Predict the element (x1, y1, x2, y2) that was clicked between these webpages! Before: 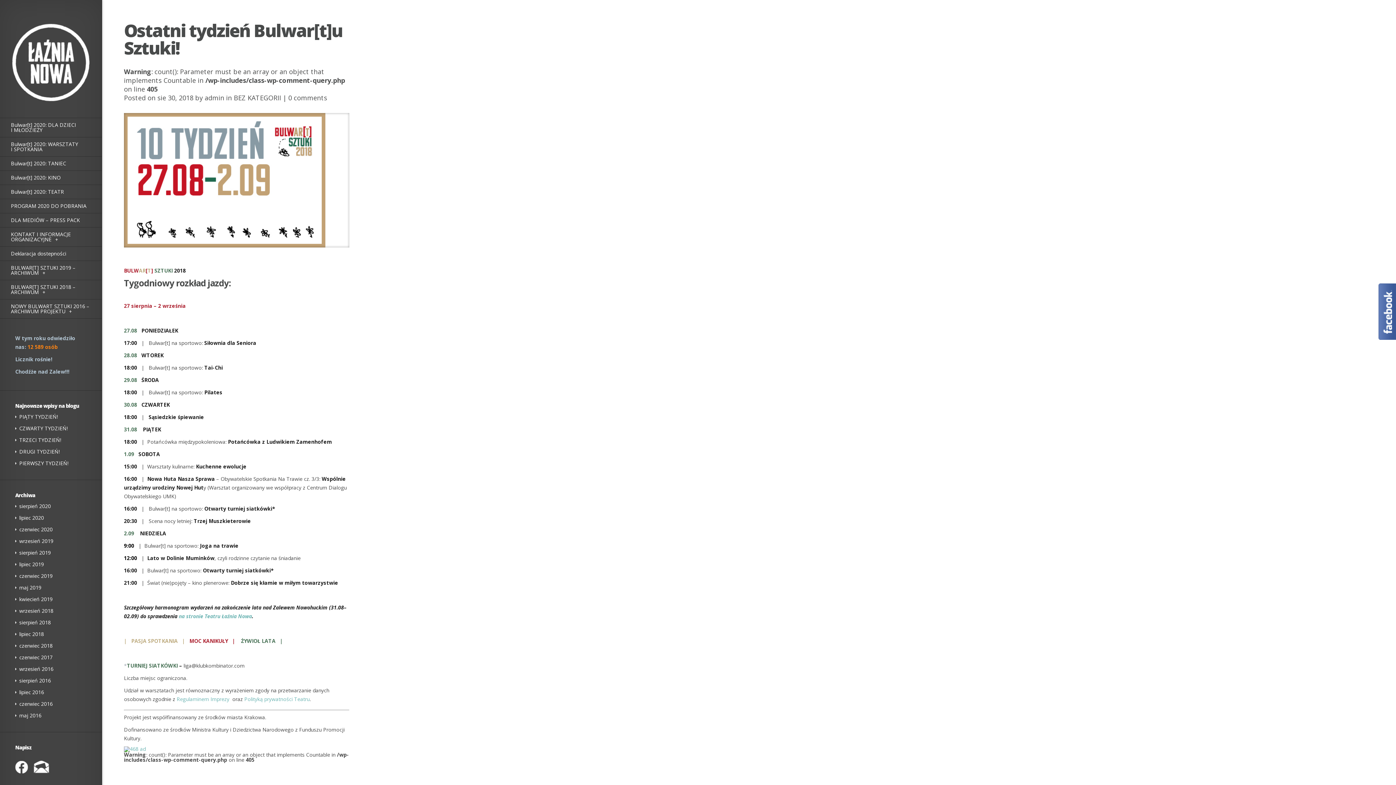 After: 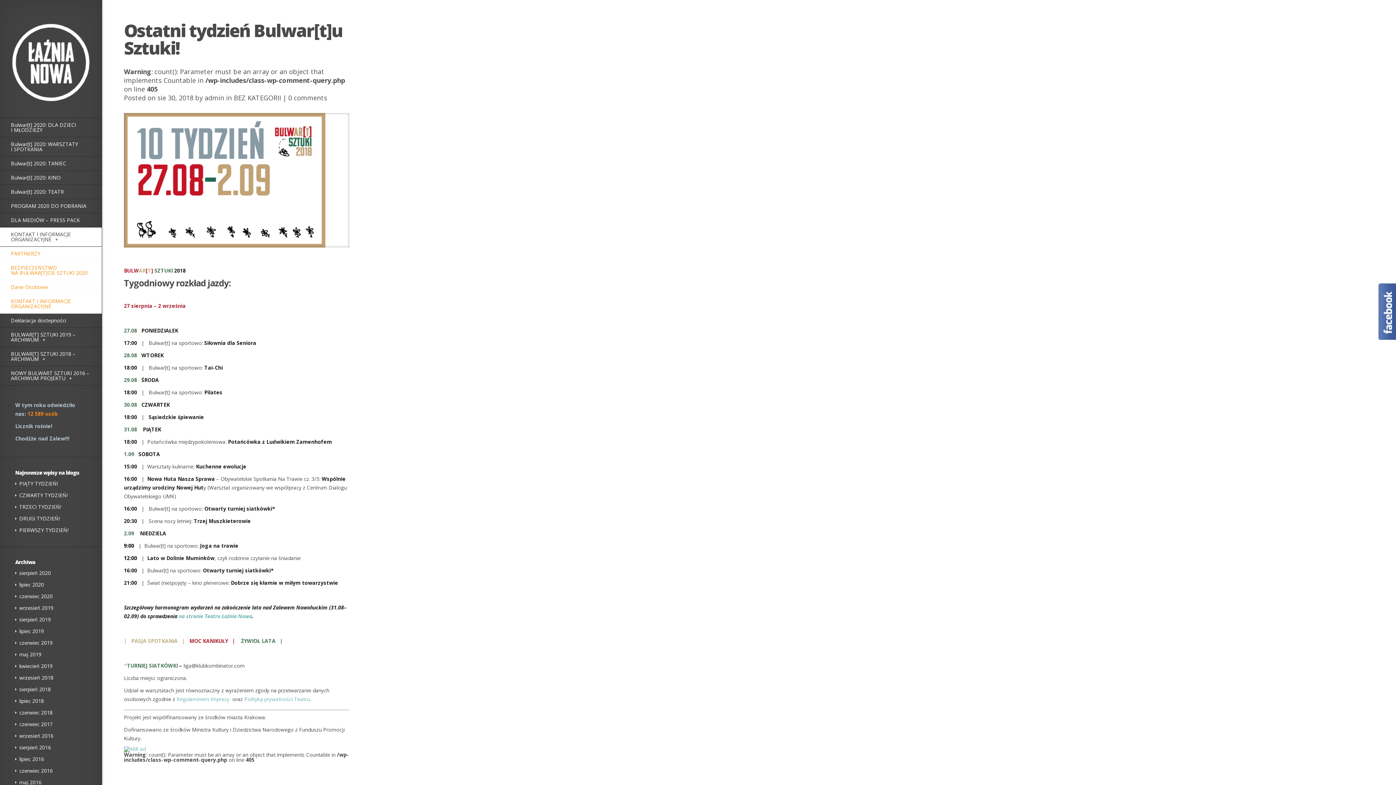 Action: label: KONTAKT I INFORMACJE ORGANIZACYJNE+ bbox: (0, 227, 101, 246)